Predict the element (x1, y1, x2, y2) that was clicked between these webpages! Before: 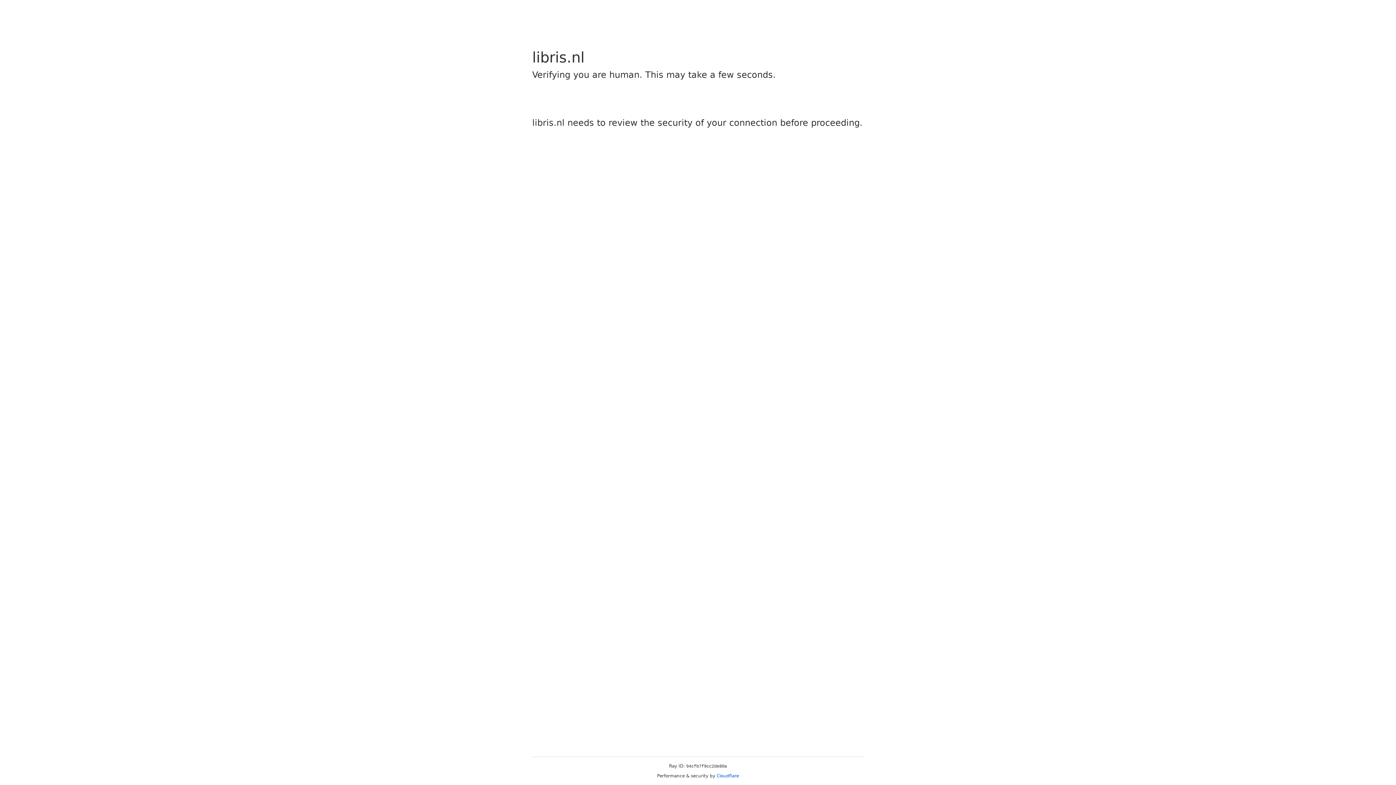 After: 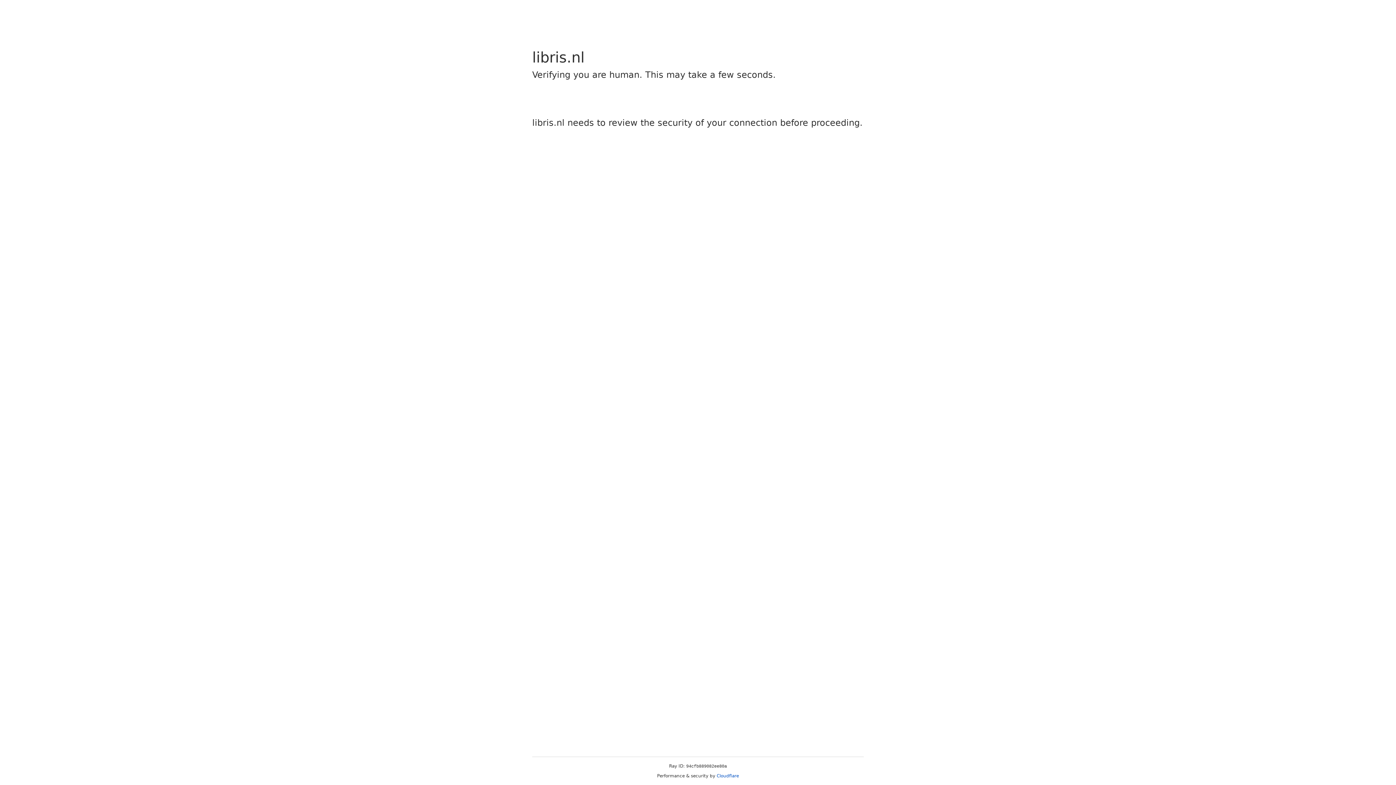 Action: bbox: (716, 773, 739, 778) label: Cloudflare